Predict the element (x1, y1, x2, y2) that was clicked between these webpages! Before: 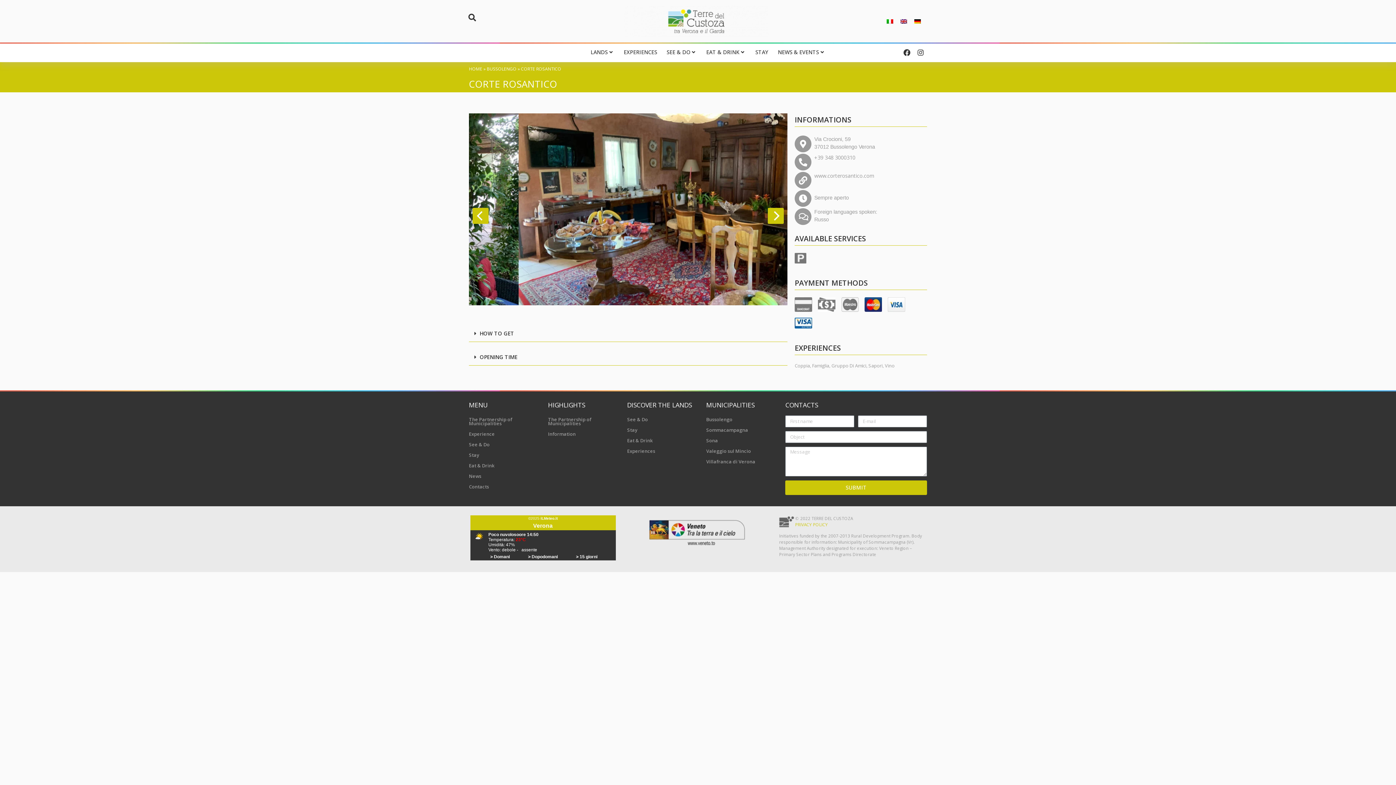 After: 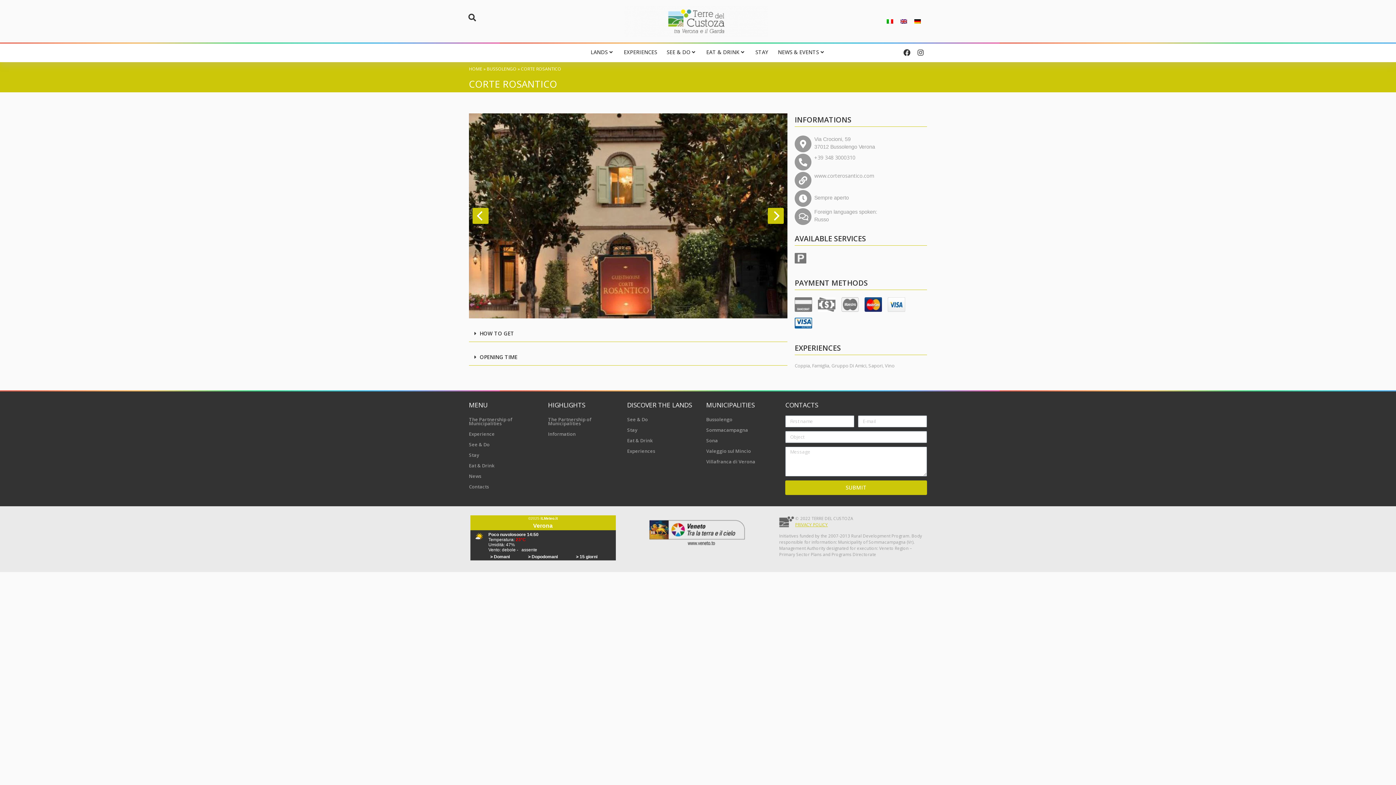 Action: bbox: (795, 522, 828, 527) label: PRIVACY POLICY